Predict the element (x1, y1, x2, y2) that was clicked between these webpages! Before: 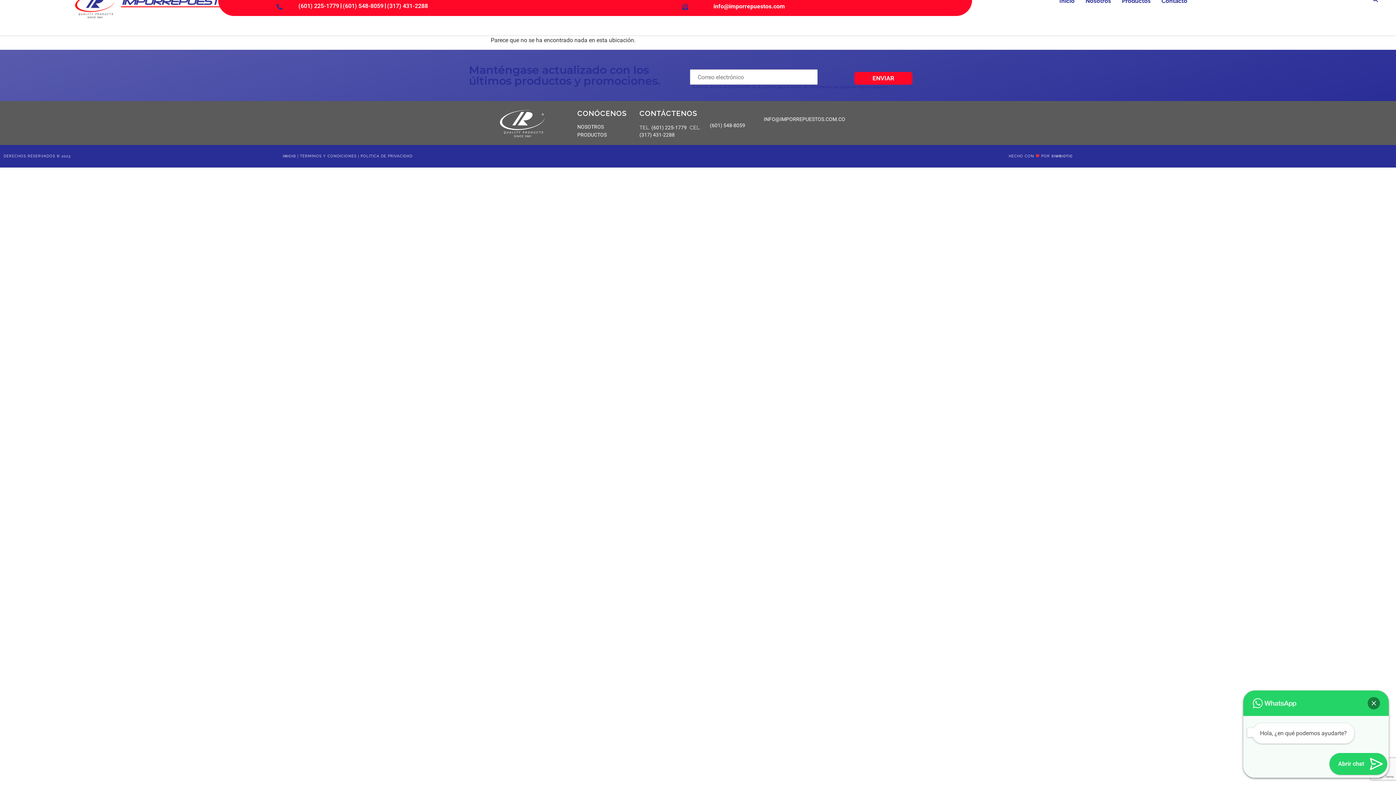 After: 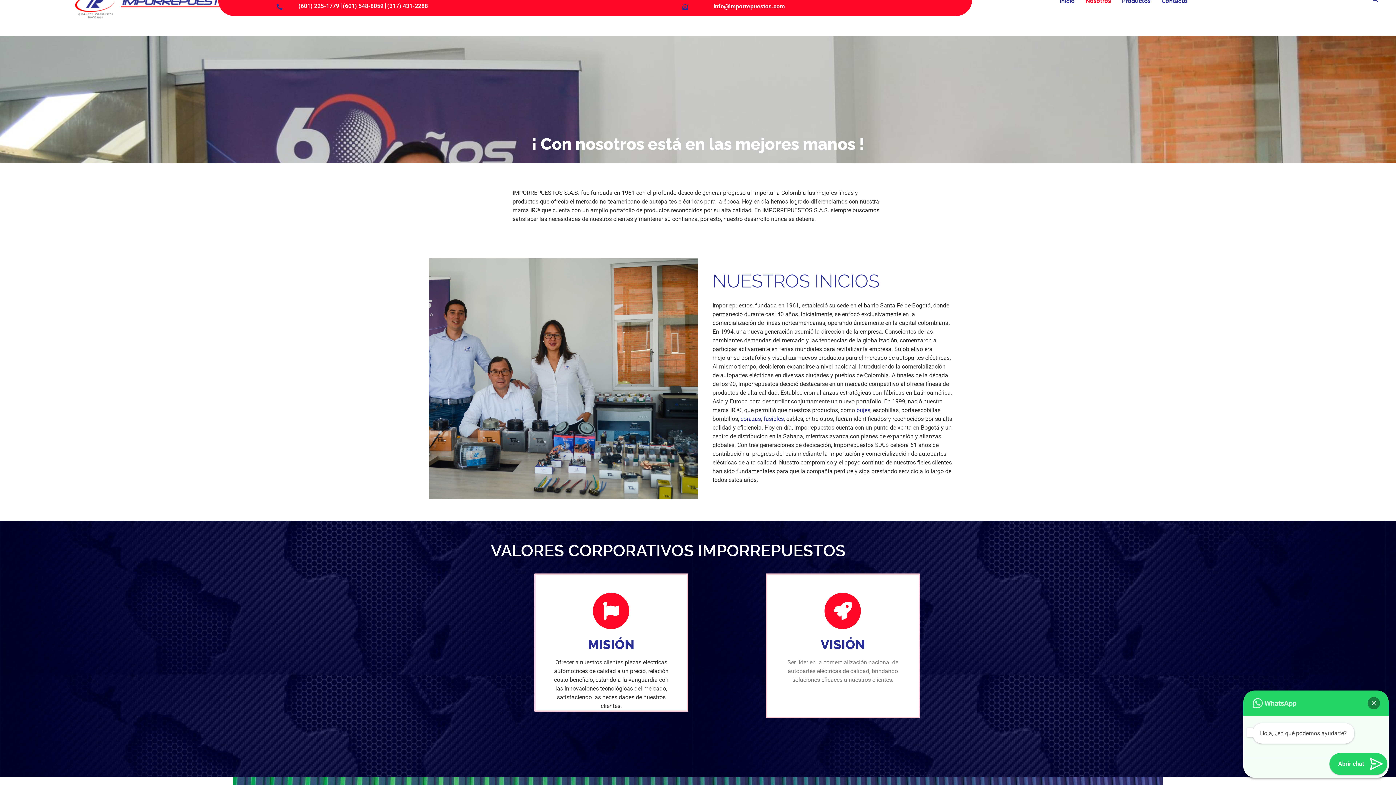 Action: label: Nosotros bbox: (1085, -7, 1122, 9)